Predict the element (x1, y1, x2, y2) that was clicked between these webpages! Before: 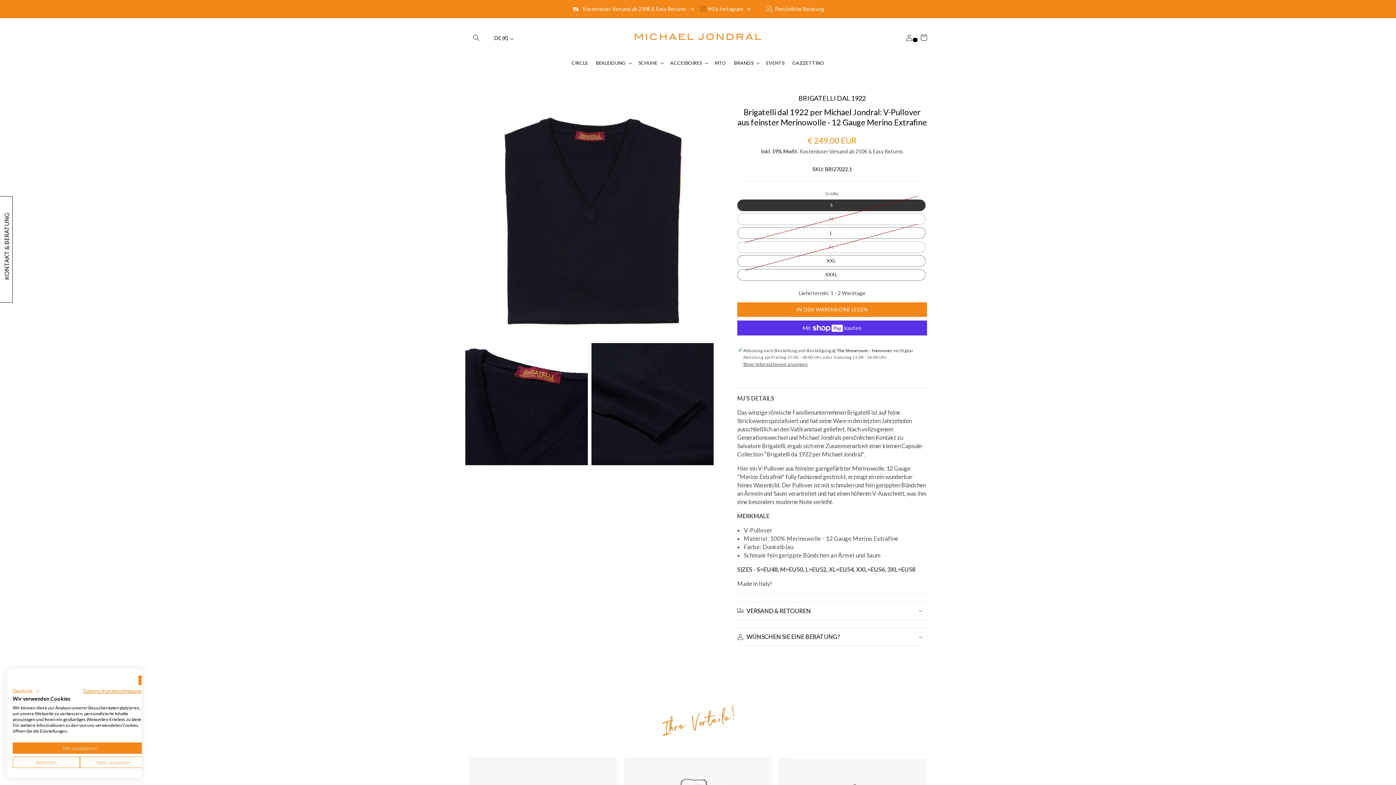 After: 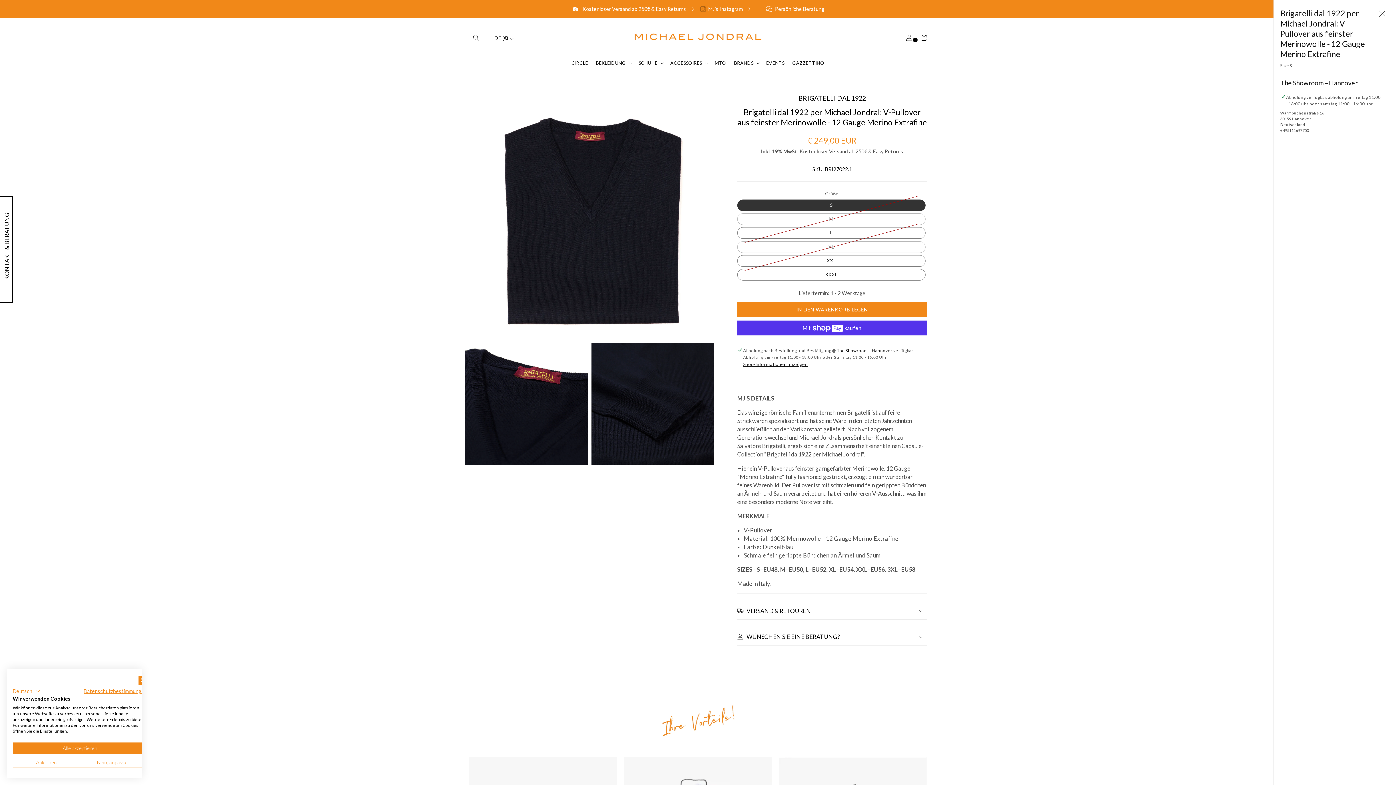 Action: label: Shop-Informationen anzeigen bbox: (743, 361, 807, 367)